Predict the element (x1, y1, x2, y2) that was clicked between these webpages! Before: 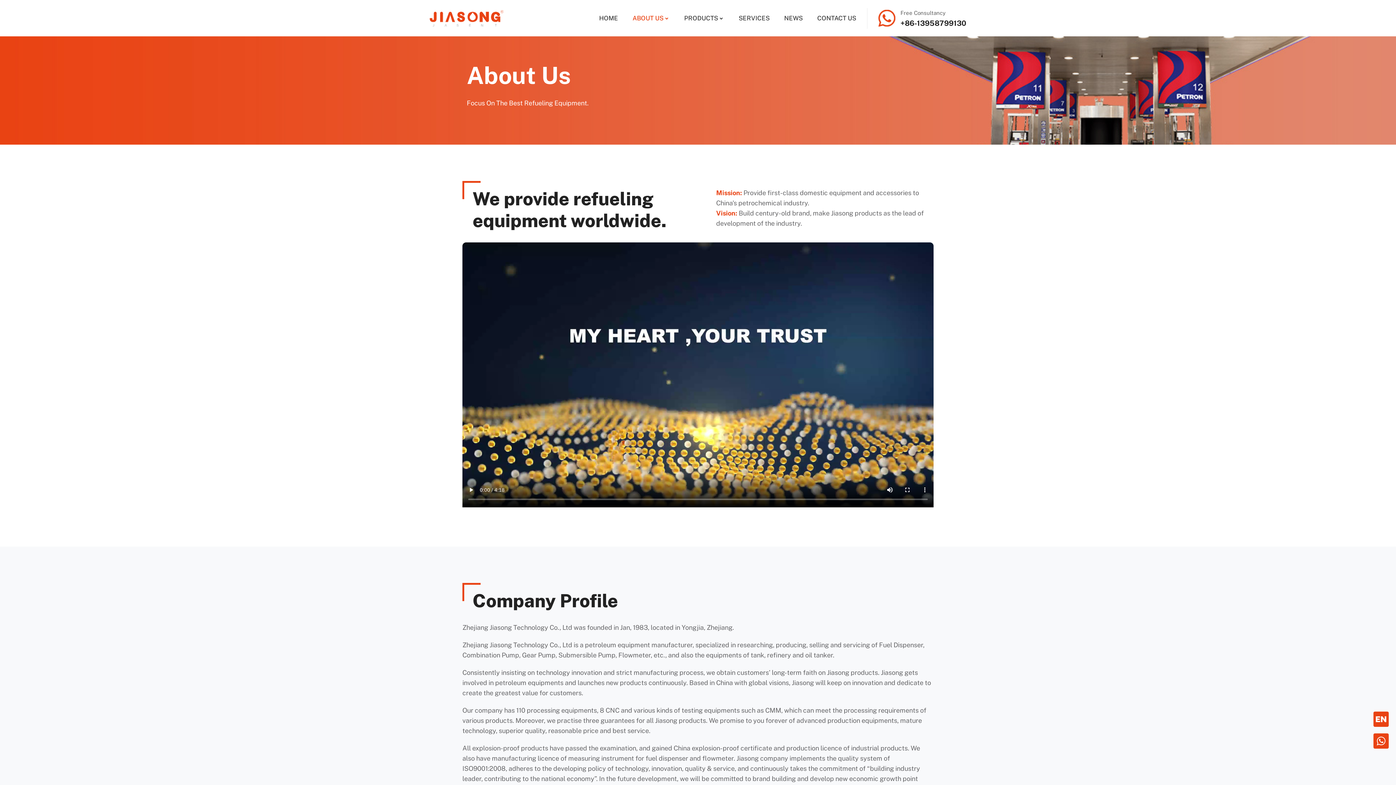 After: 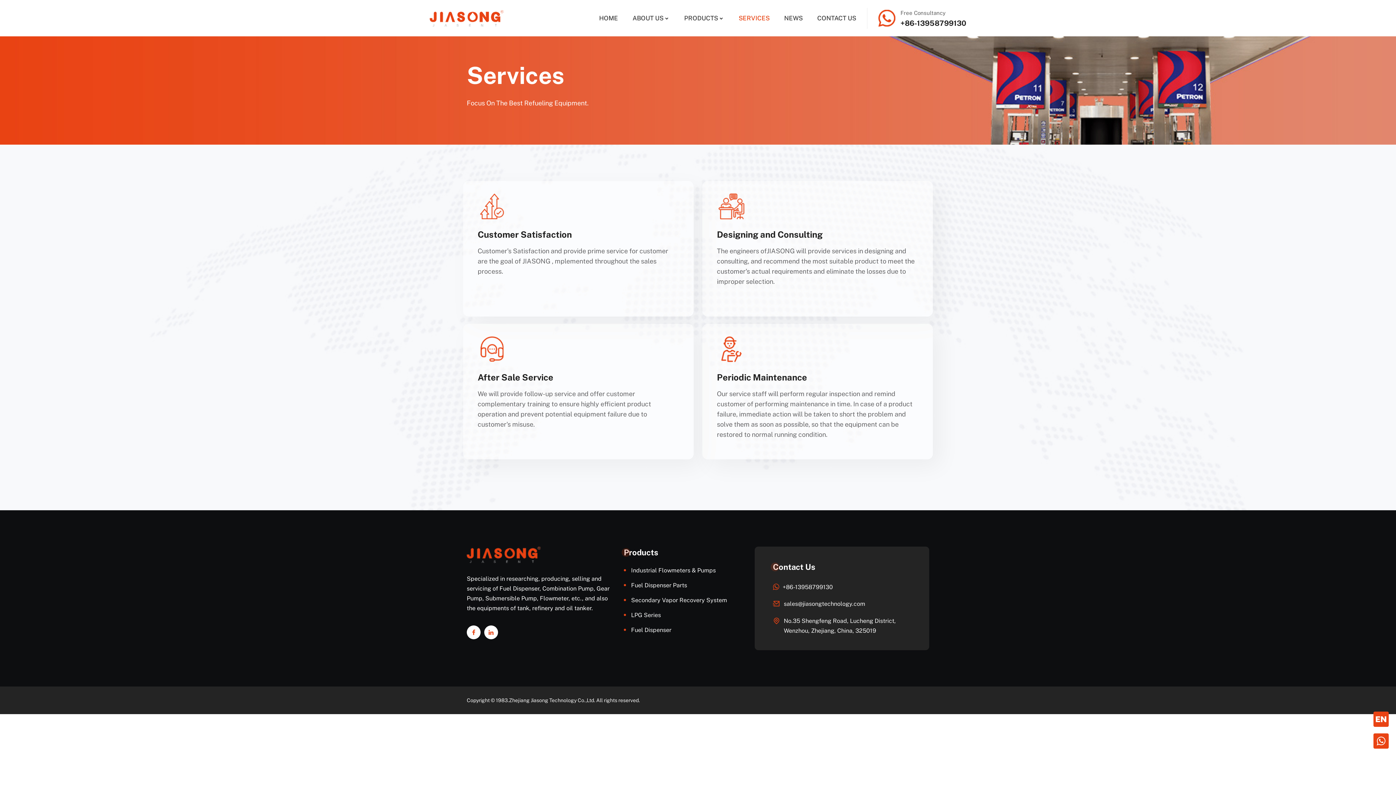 Action: label: SERVICES bbox: (738, 0, 769, 36)